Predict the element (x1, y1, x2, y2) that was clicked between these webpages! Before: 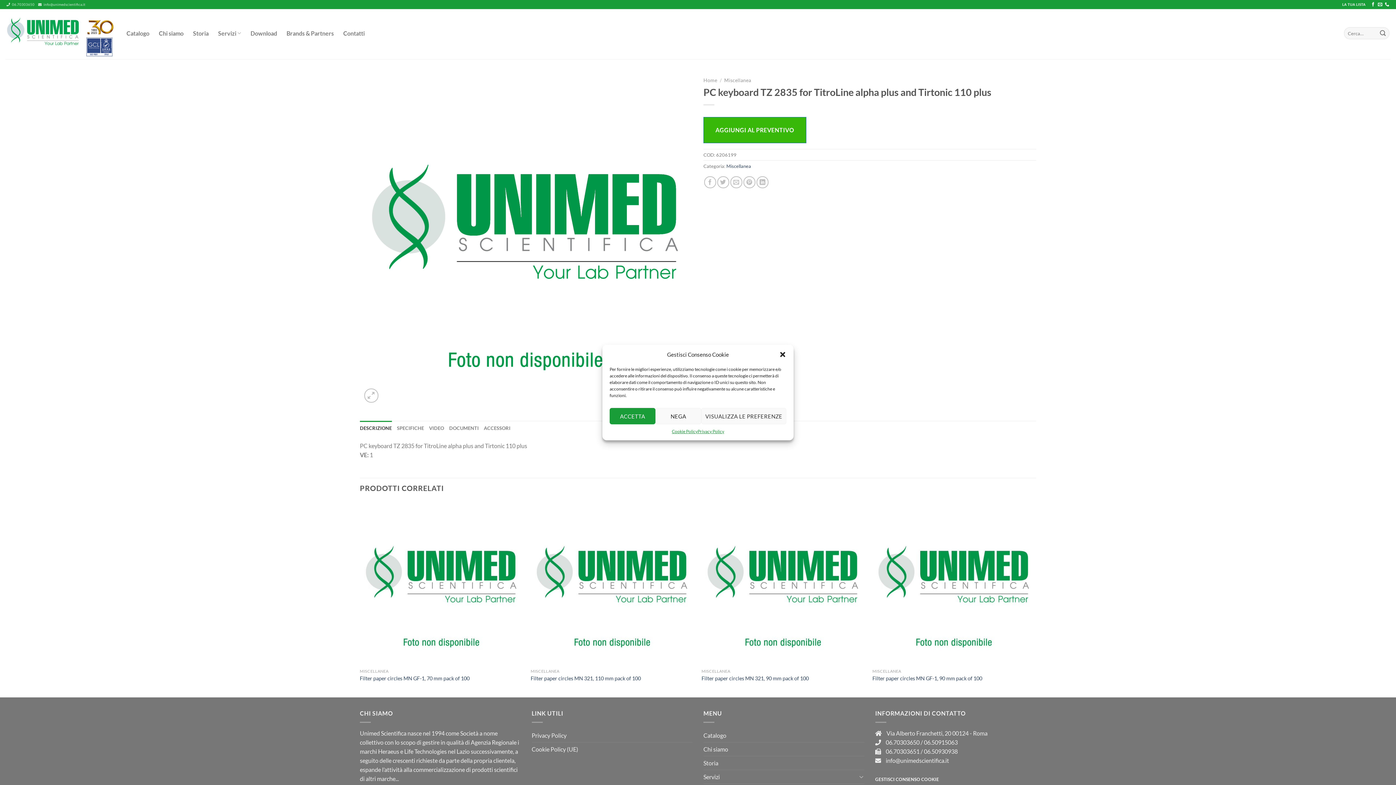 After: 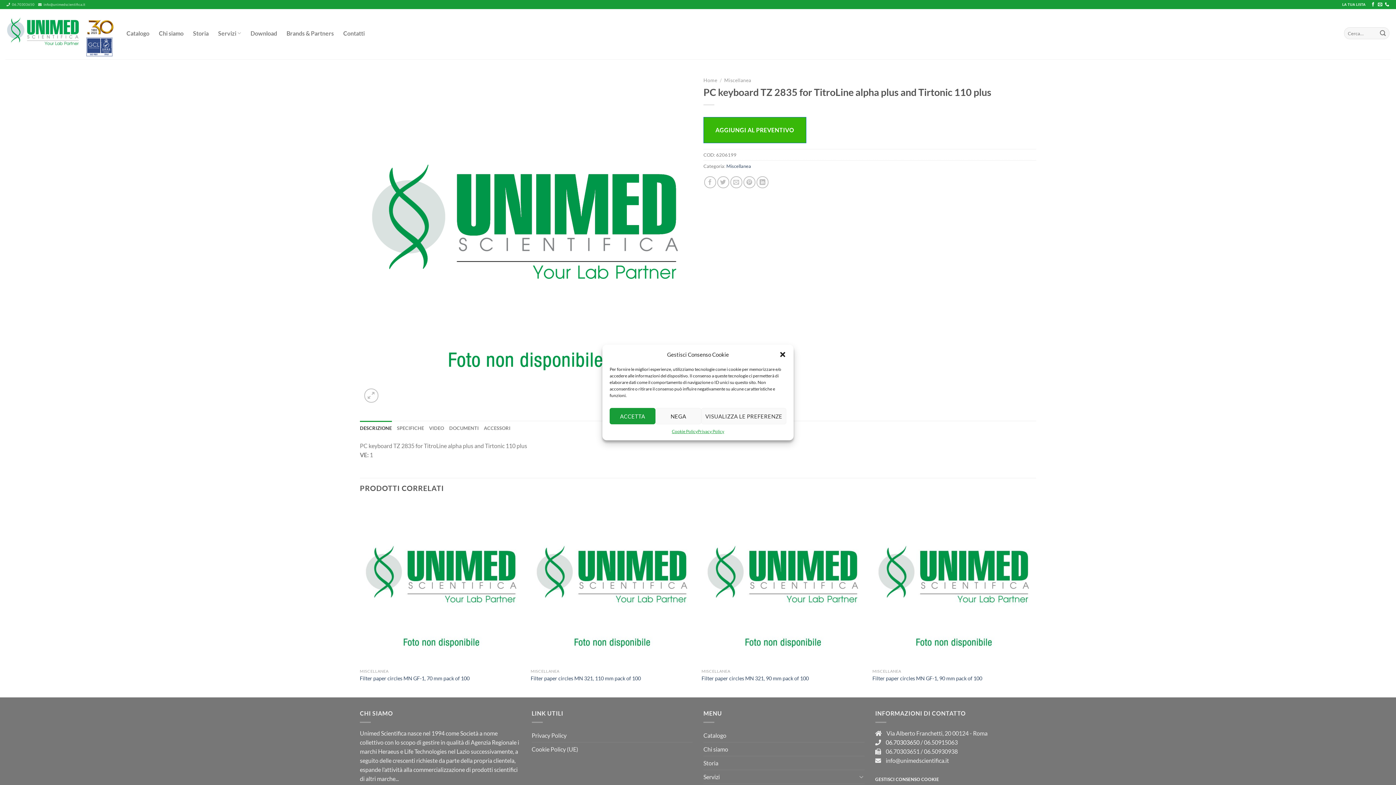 Action: bbox: (886, 739, 919, 746) label: 06.70303650